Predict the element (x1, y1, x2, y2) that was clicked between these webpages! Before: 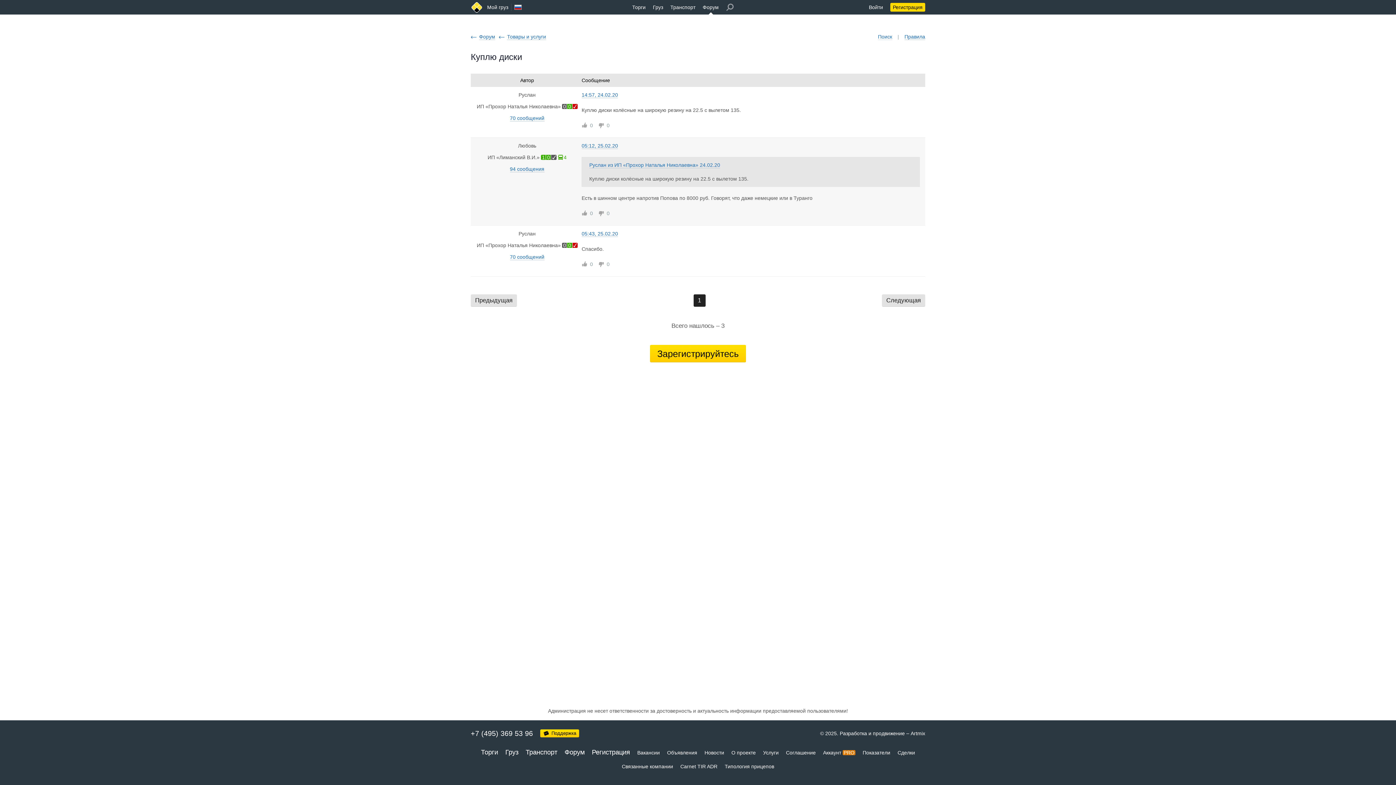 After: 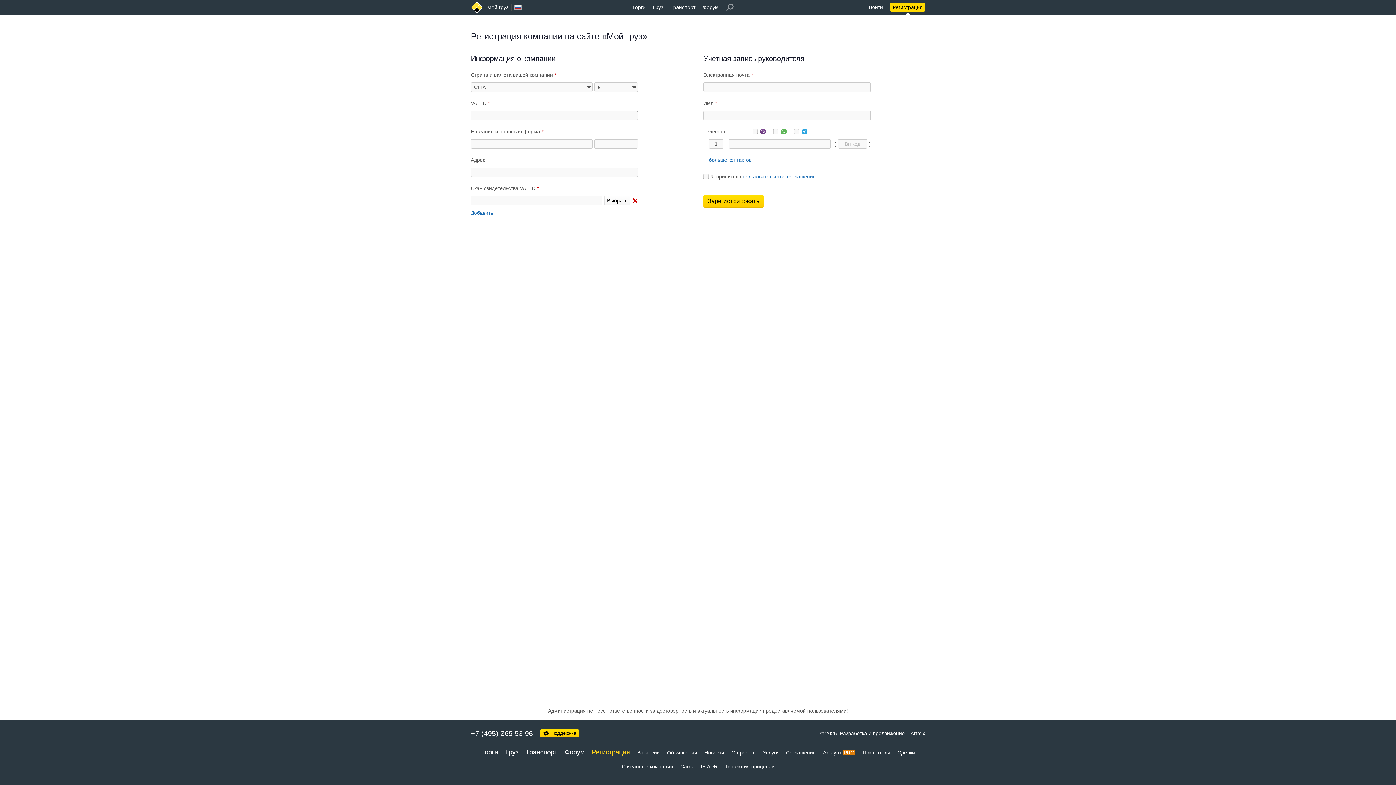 Action: label: Регистрация bbox: (588, 742, 633, 757)